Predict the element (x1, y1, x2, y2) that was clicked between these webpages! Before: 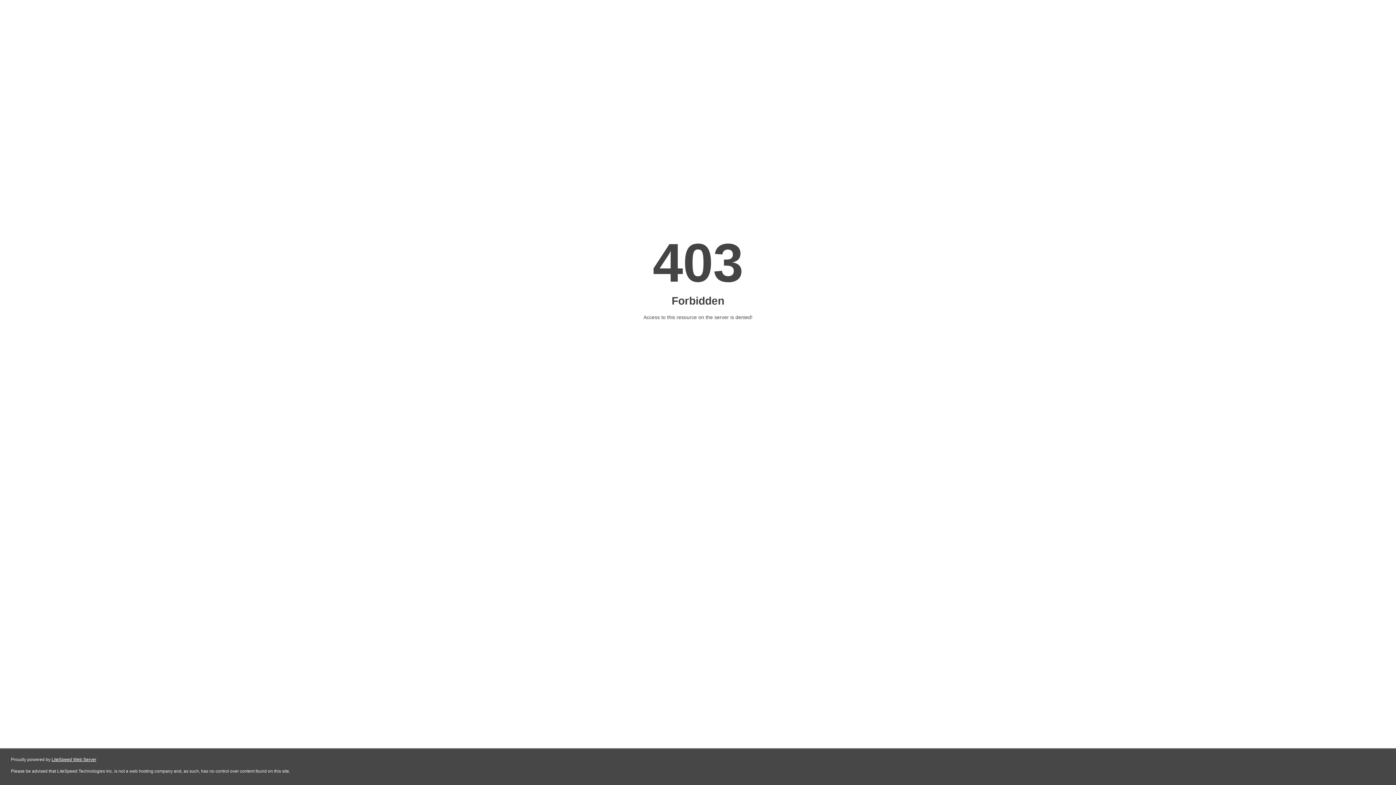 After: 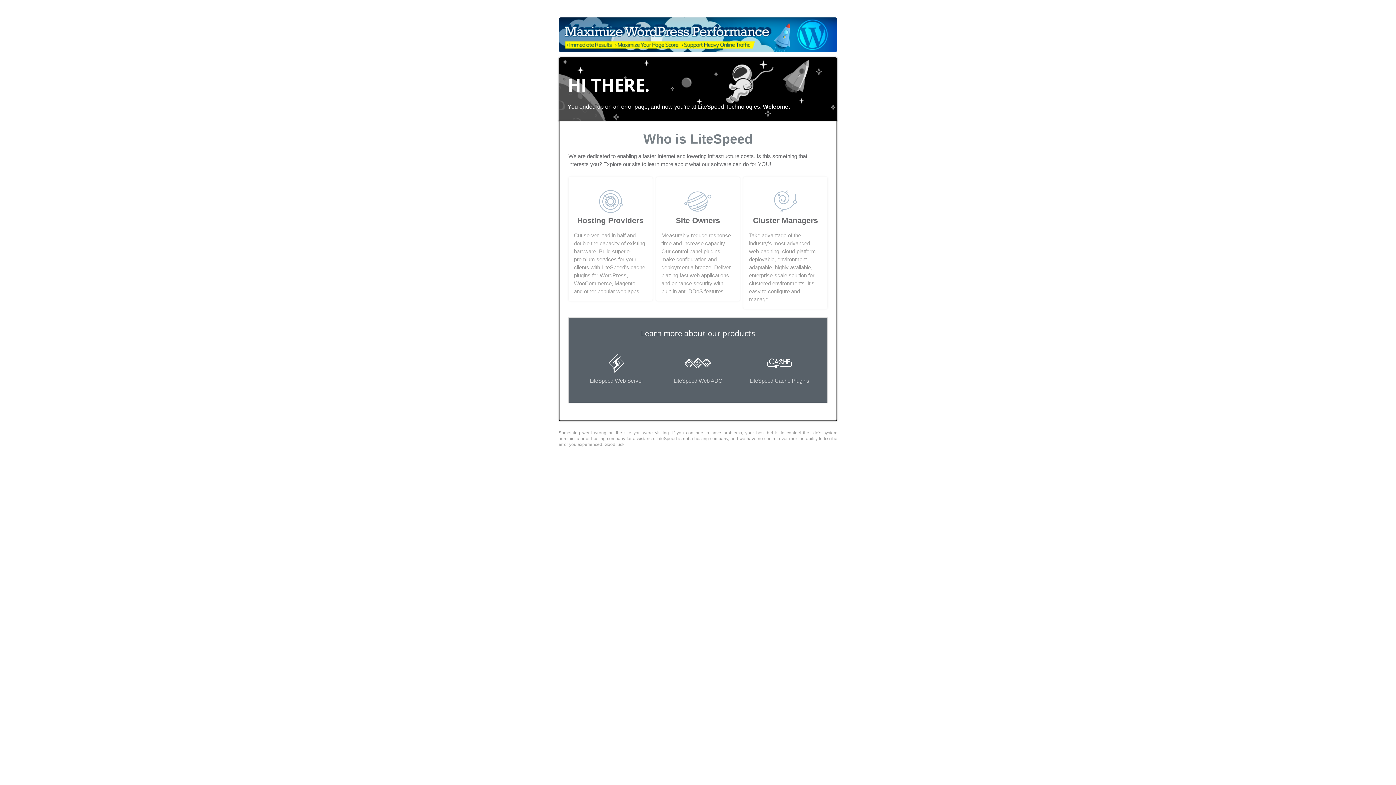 Action: label: LiteSpeed Web Server bbox: (51, 757, 96, 762)